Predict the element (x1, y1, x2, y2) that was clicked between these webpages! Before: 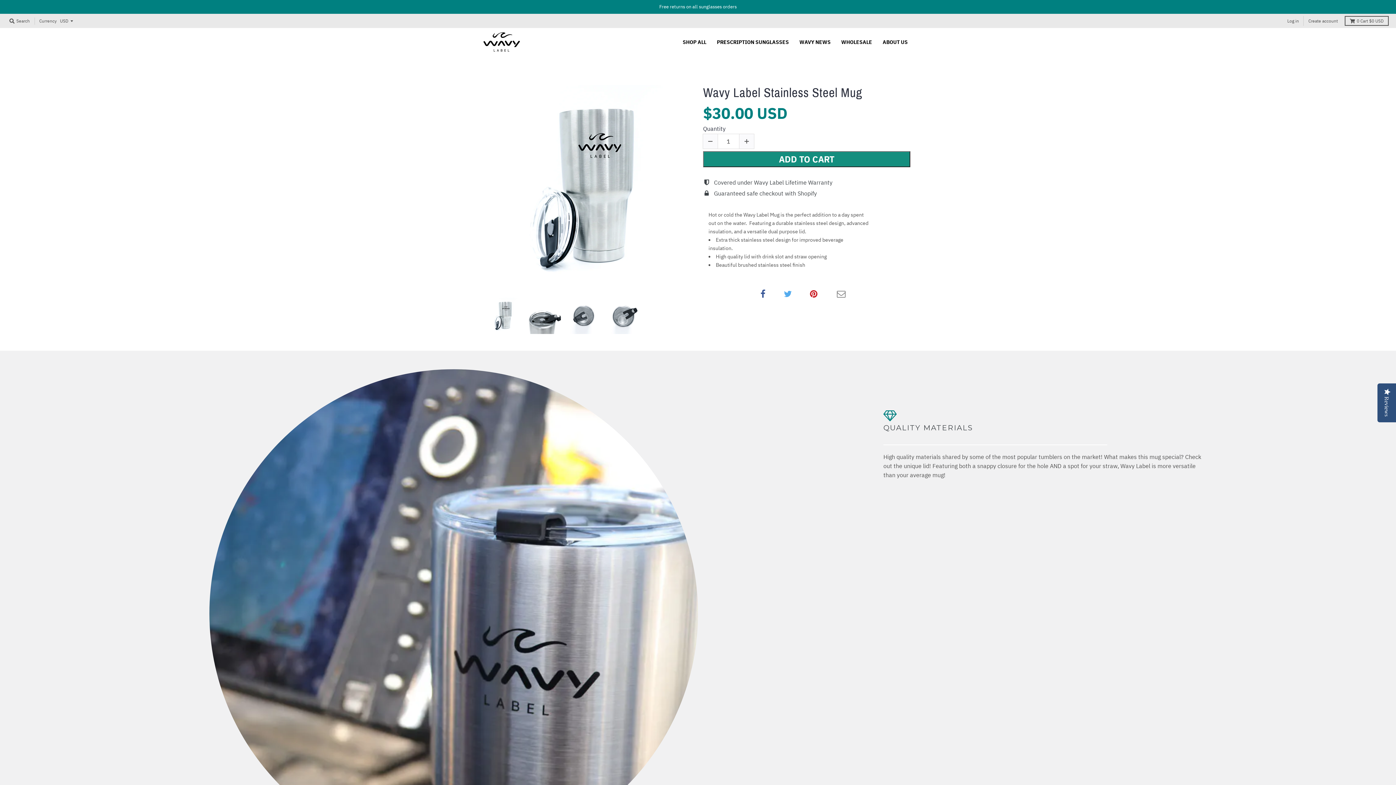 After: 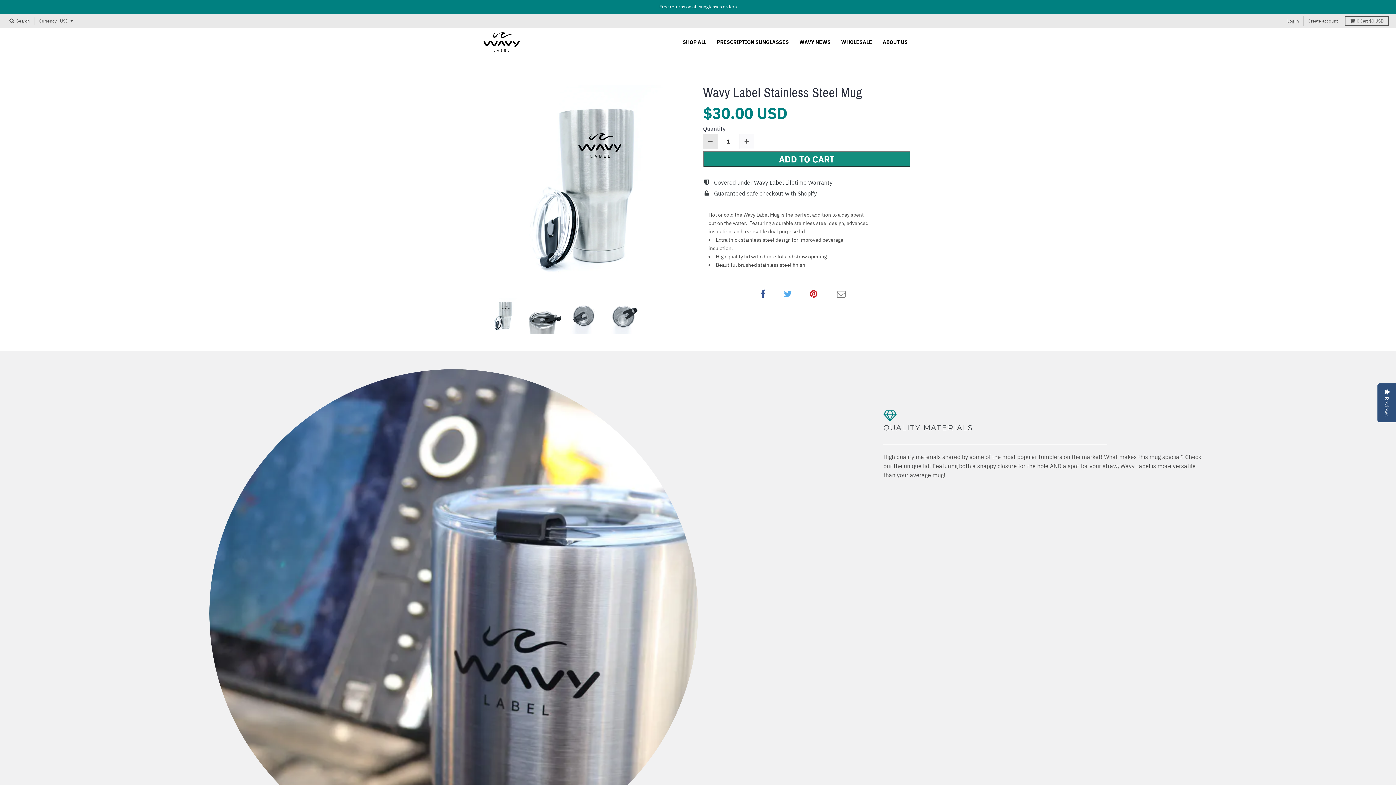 Action: bbox: (703, 134, 717, 148)